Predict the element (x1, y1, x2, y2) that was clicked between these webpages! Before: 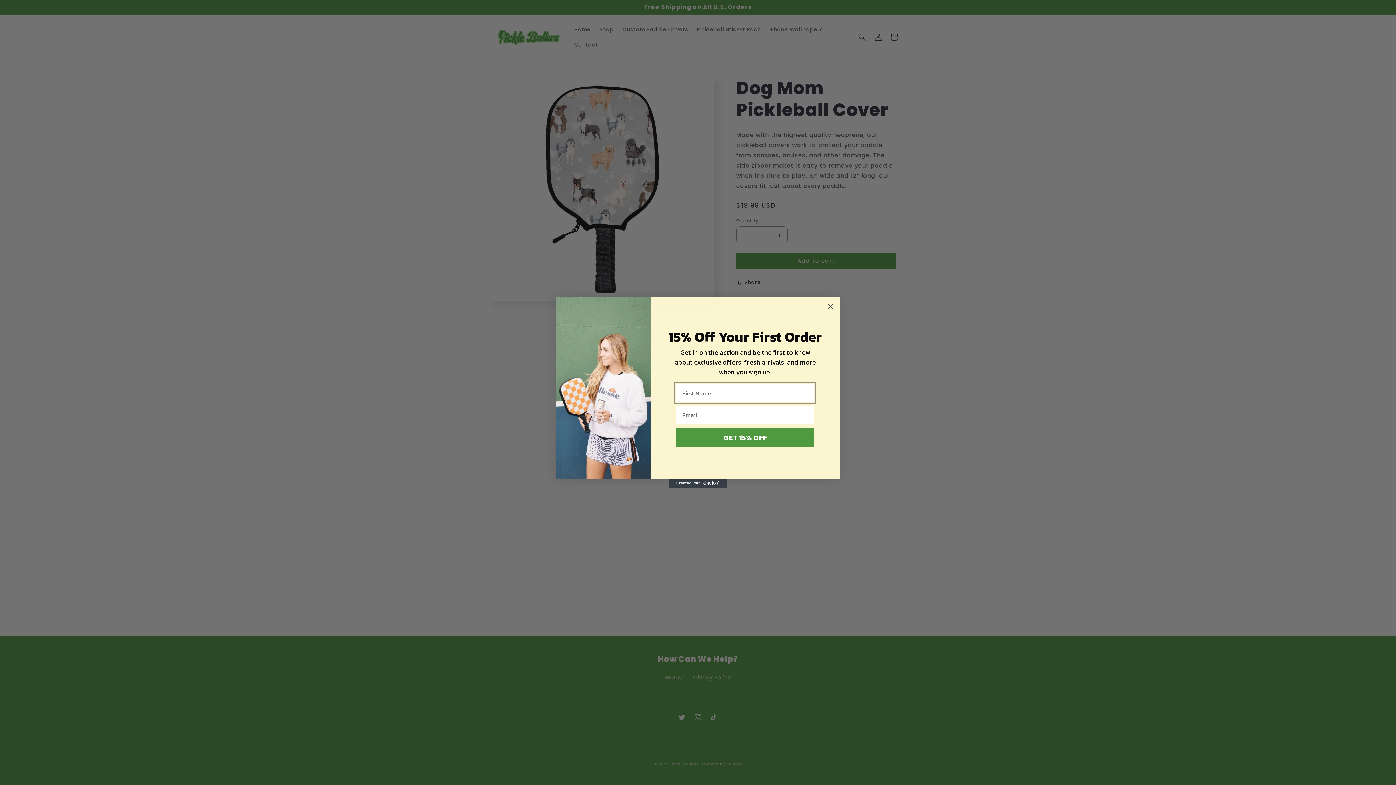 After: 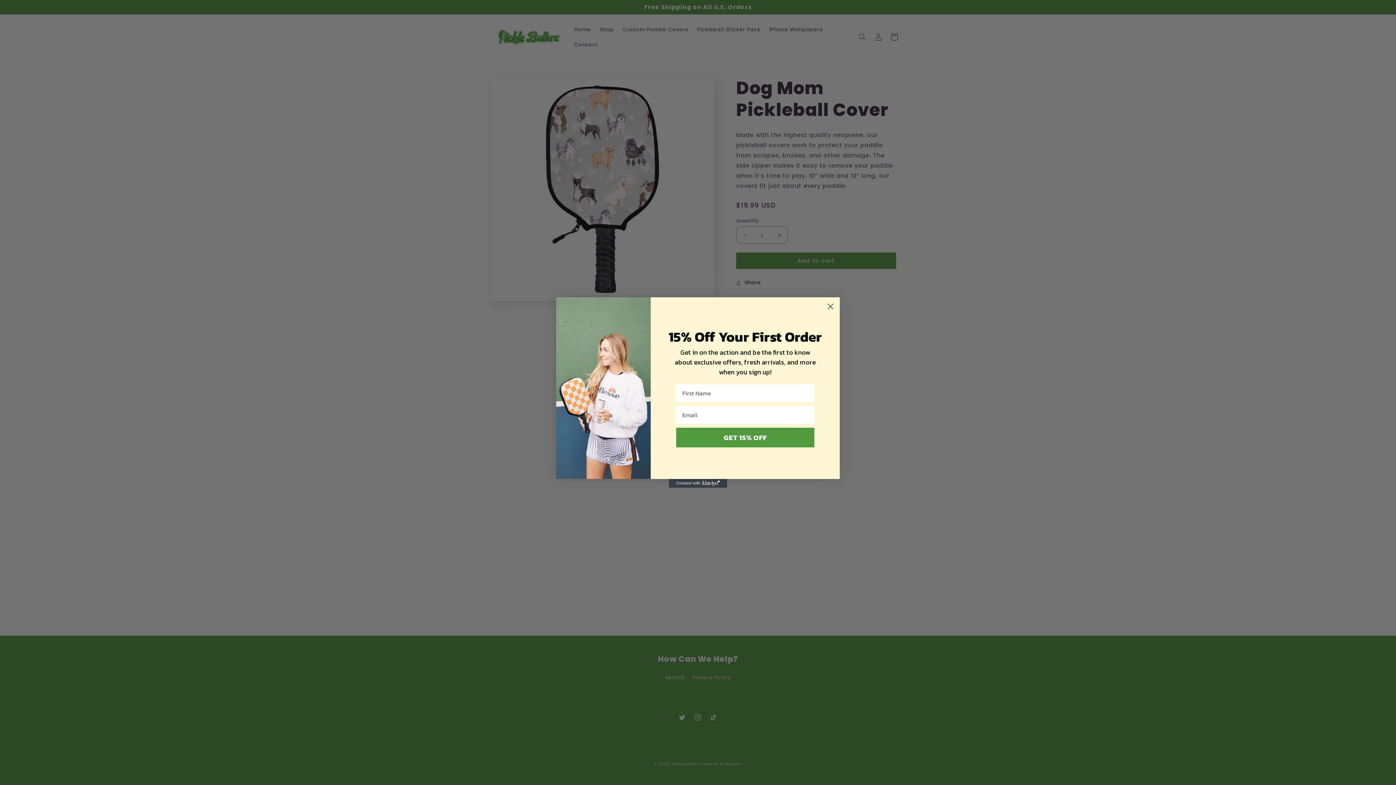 Action: label: Created with Klaviyo - opens in a new tab bbox: (669, 479, 727, 488)